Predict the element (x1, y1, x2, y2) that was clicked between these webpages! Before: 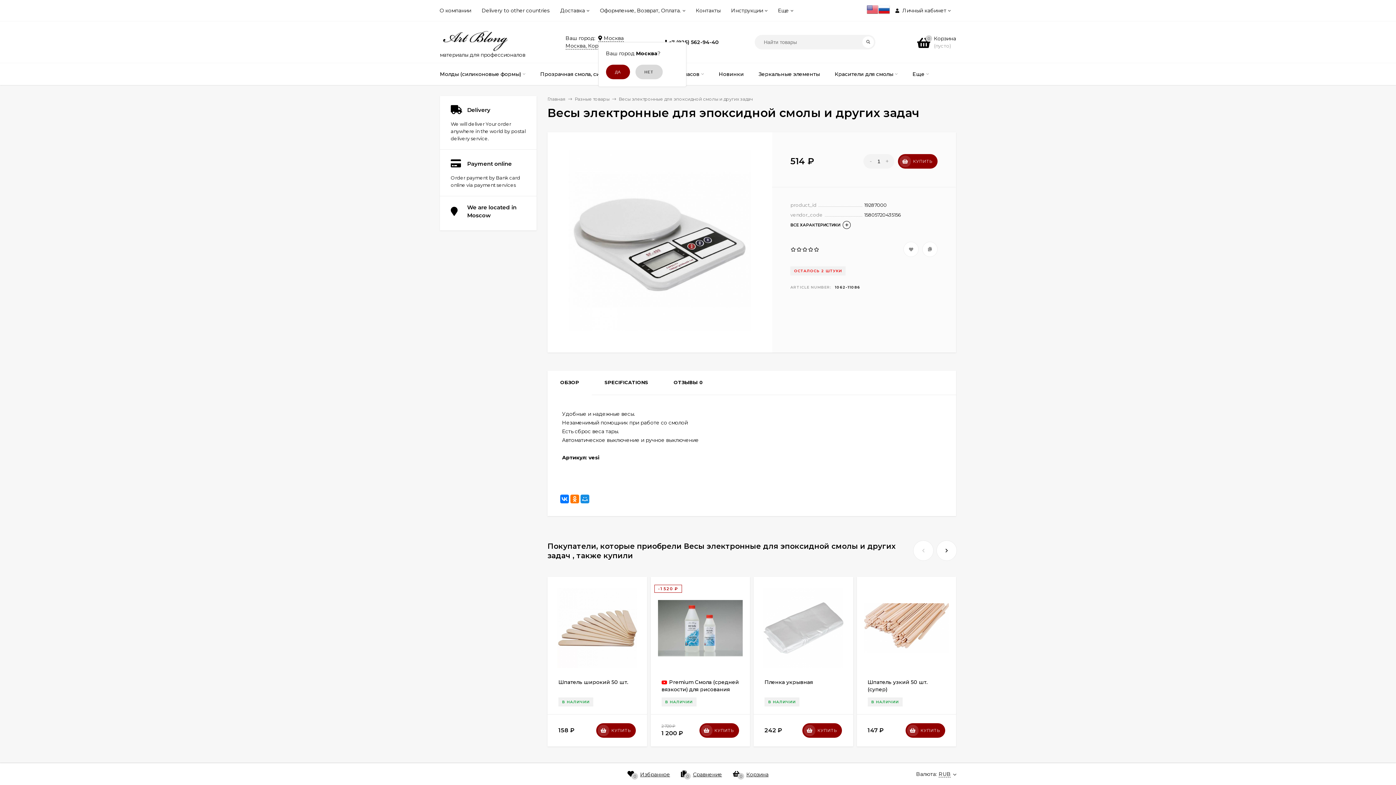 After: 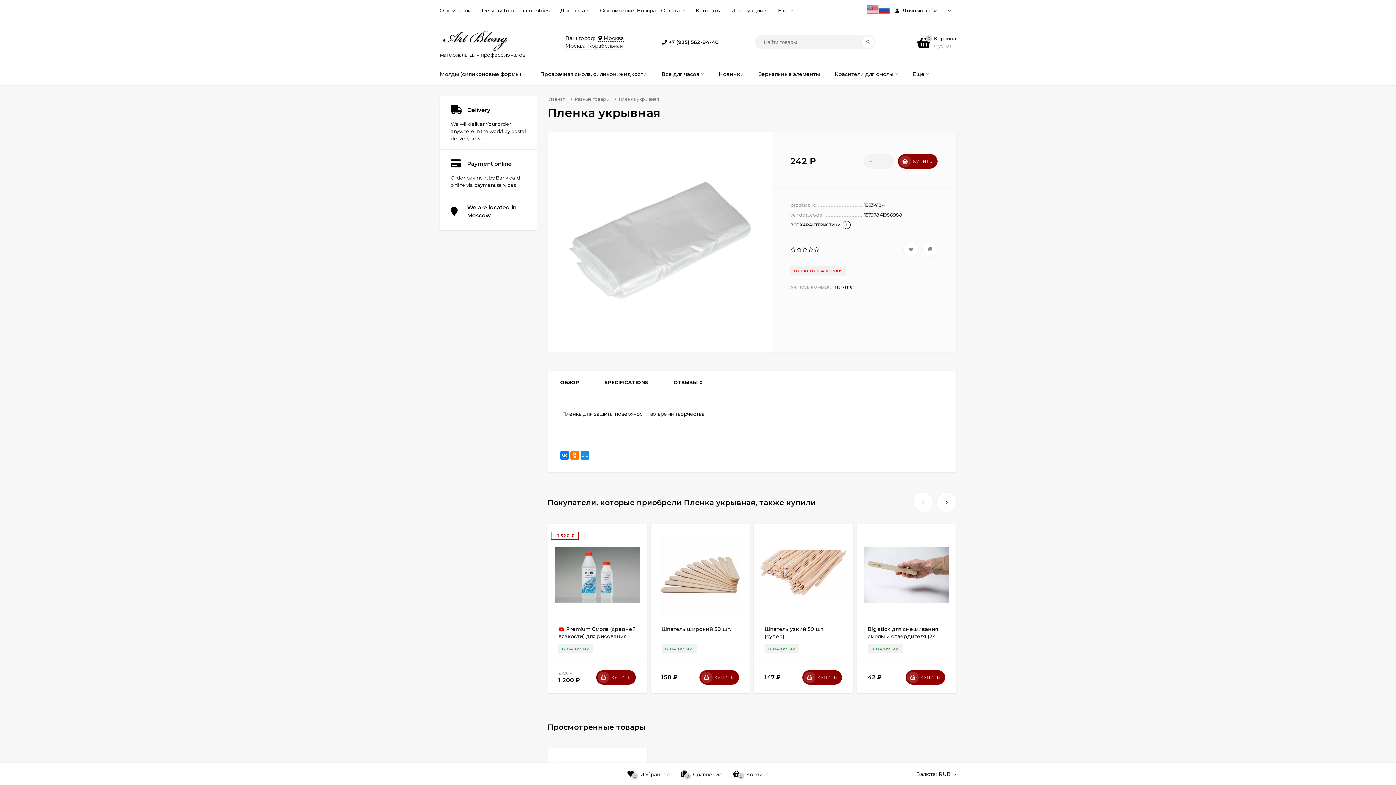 Action: label: Пленка укрывная bbox: (764, 679, 813, 685)